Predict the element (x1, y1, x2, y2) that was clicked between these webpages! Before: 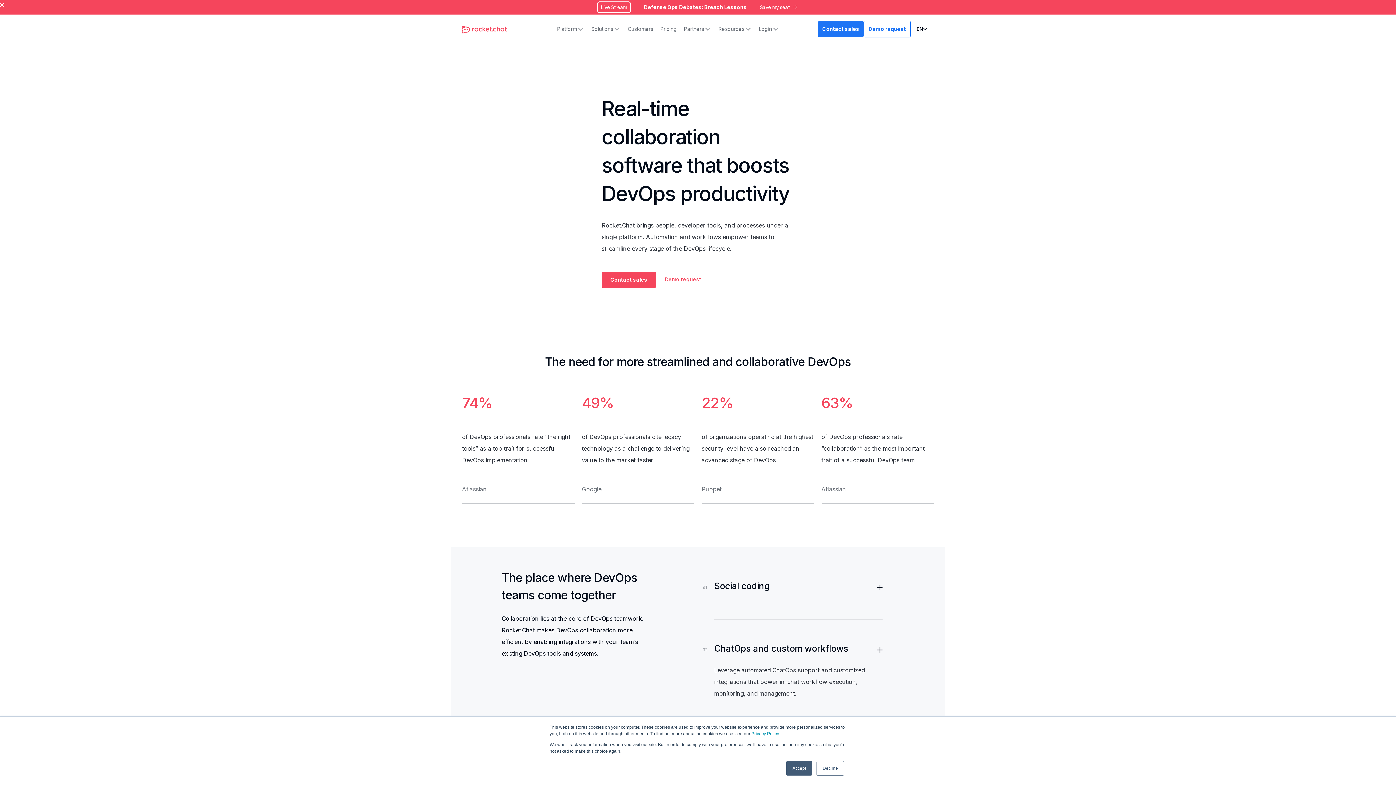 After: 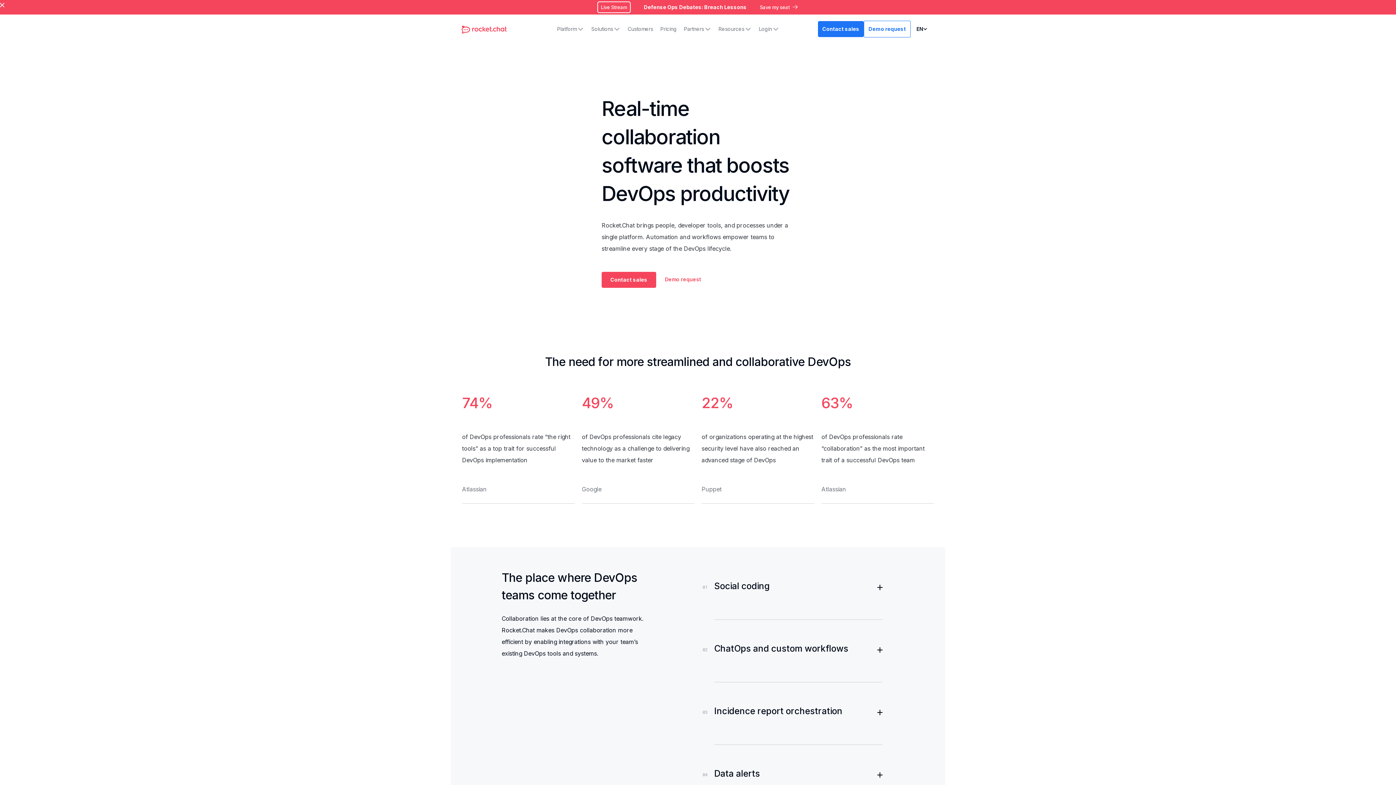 Action: label: Accept bbox: (786, 761, 812, 776)